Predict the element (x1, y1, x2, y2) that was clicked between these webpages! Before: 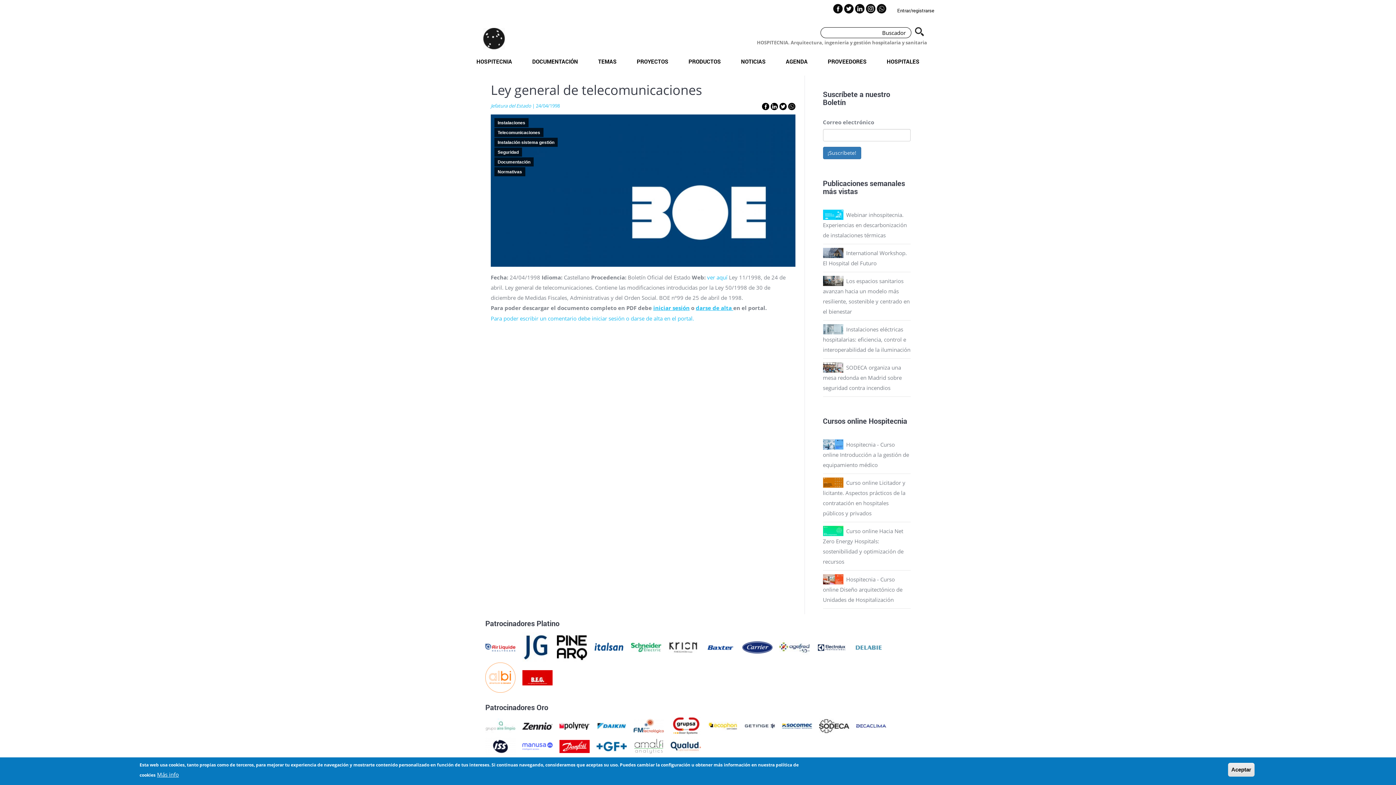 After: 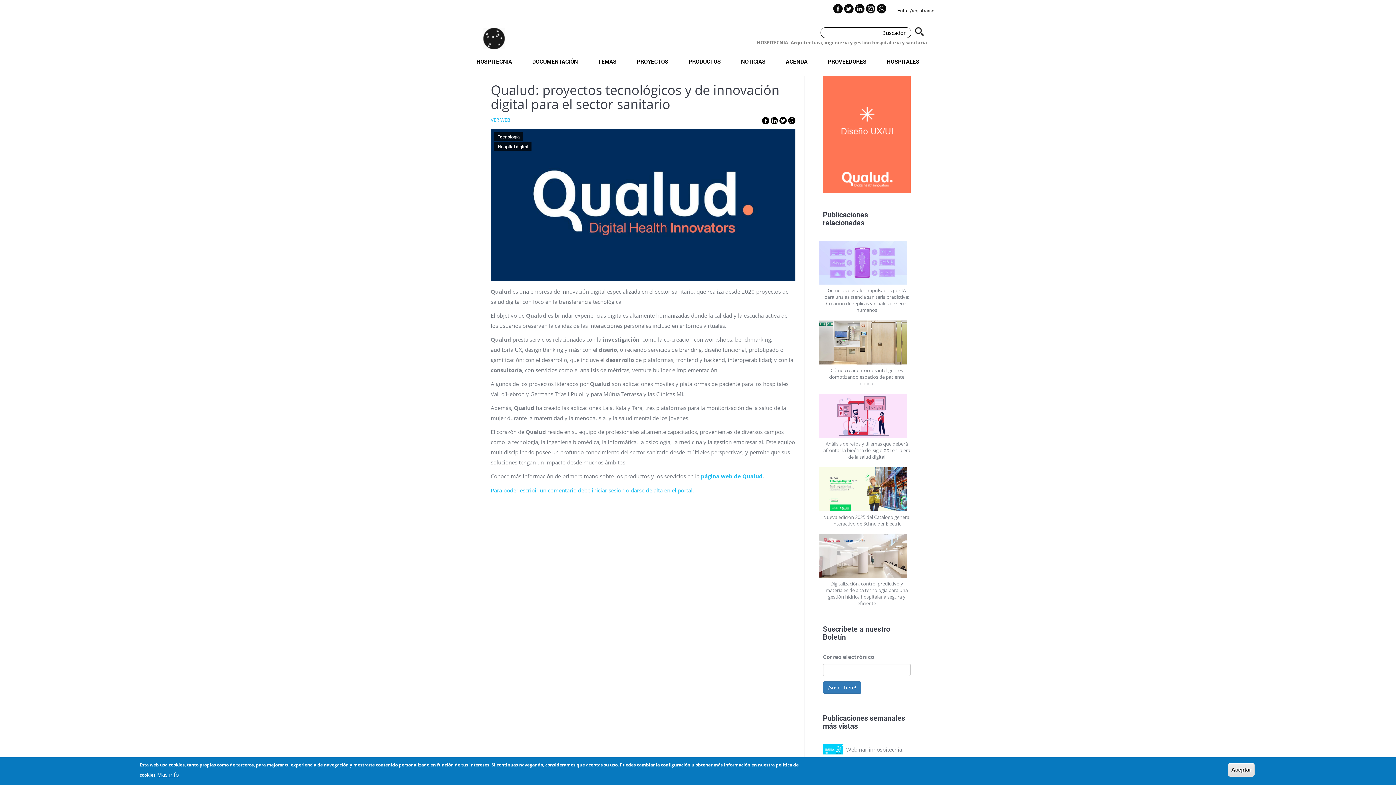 Action: bbox: (670, 742, 701, 749)